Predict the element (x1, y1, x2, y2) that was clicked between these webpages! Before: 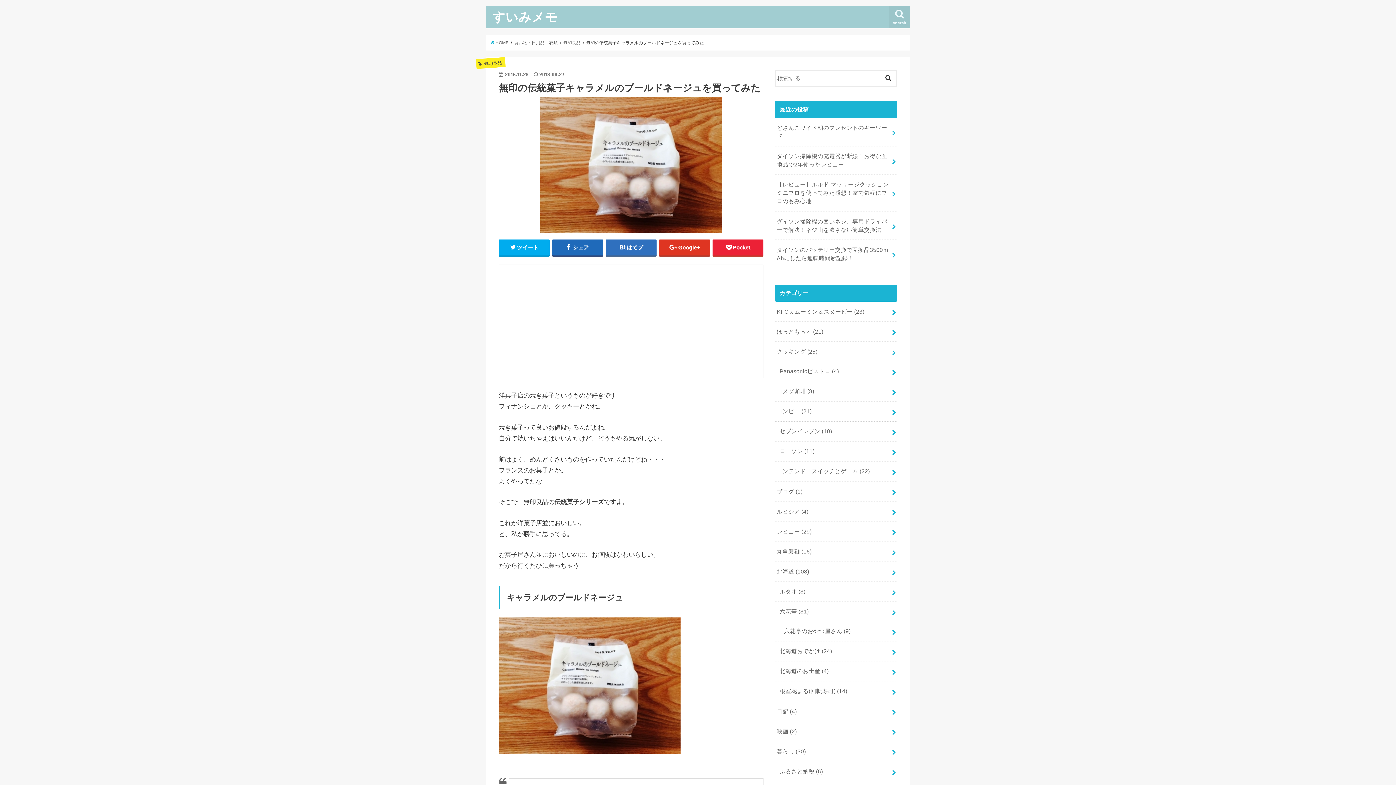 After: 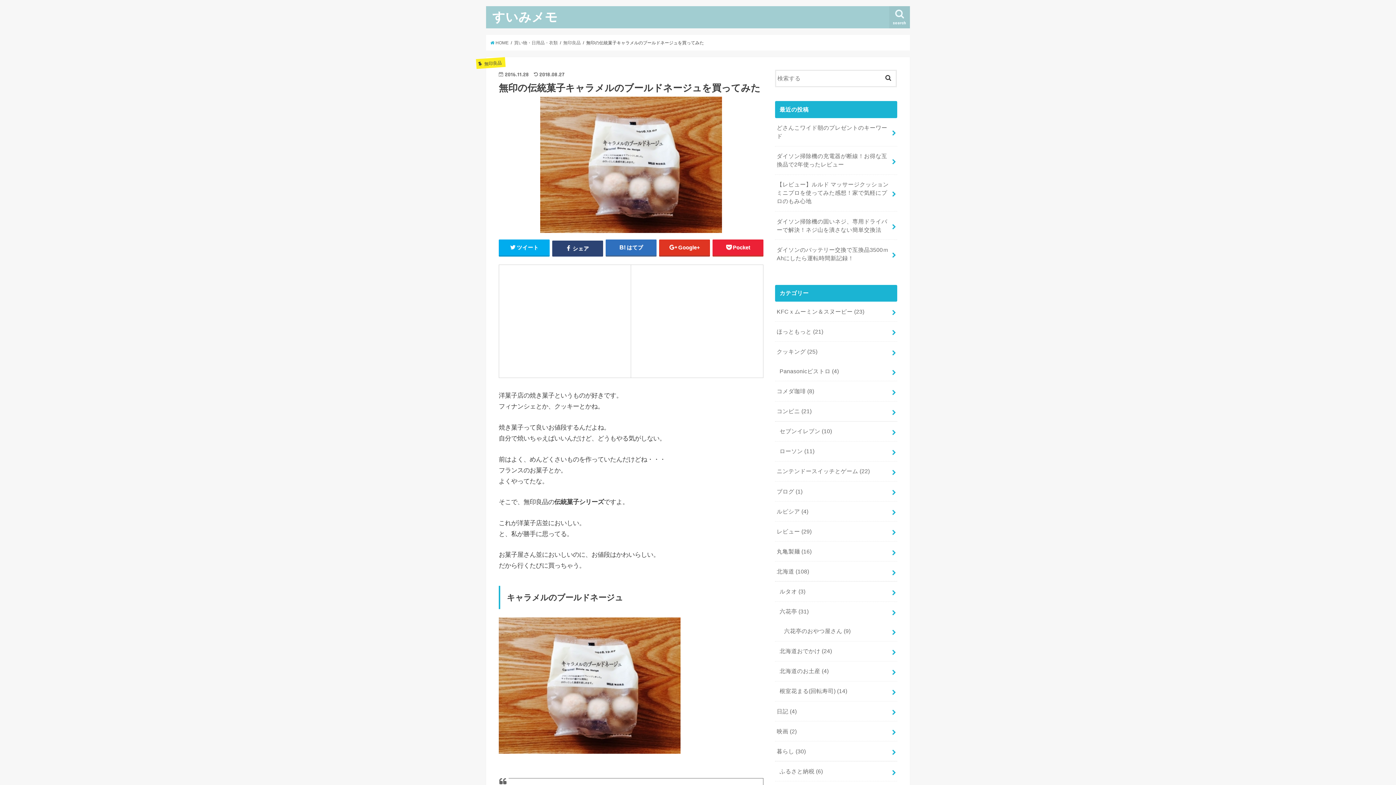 Action: bbox: (552, 239, 603, 255) label:  シェア